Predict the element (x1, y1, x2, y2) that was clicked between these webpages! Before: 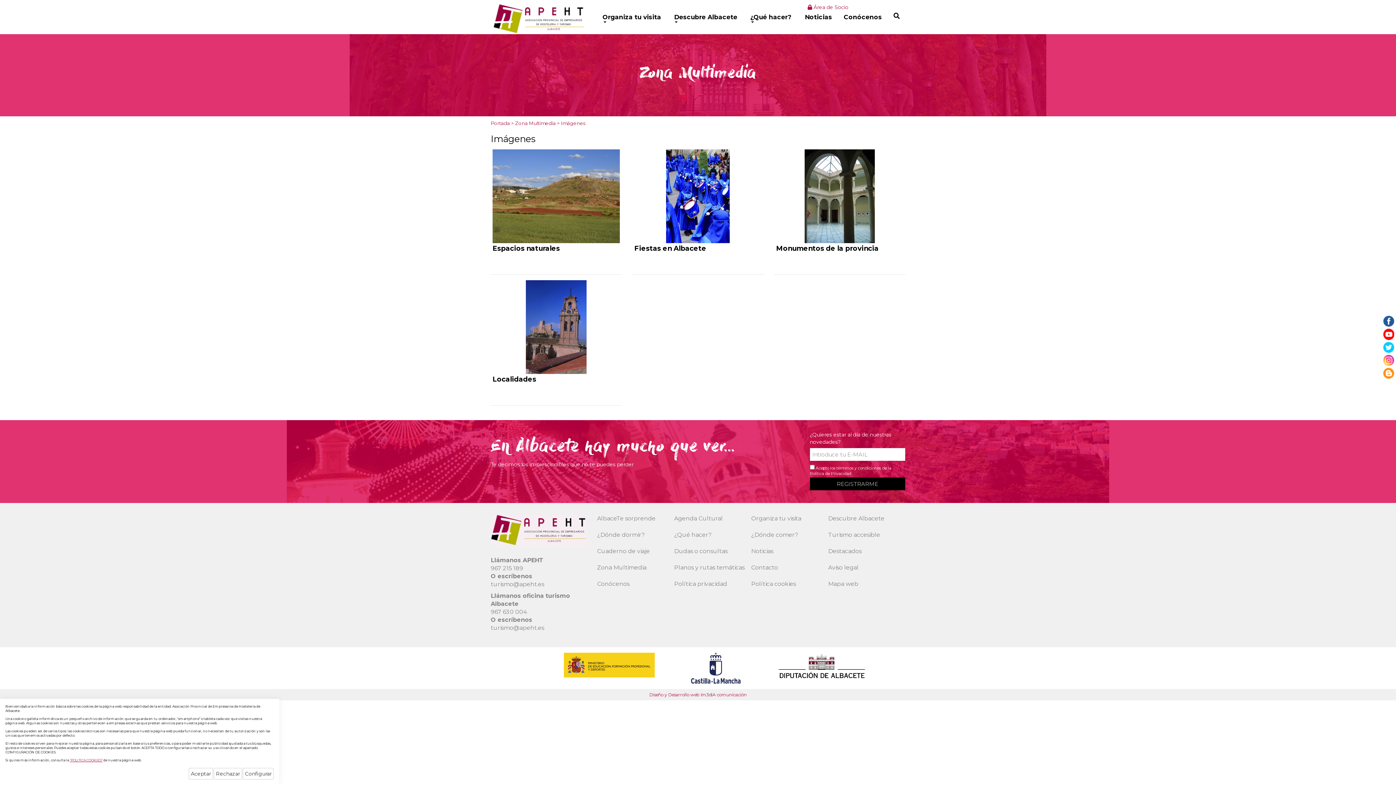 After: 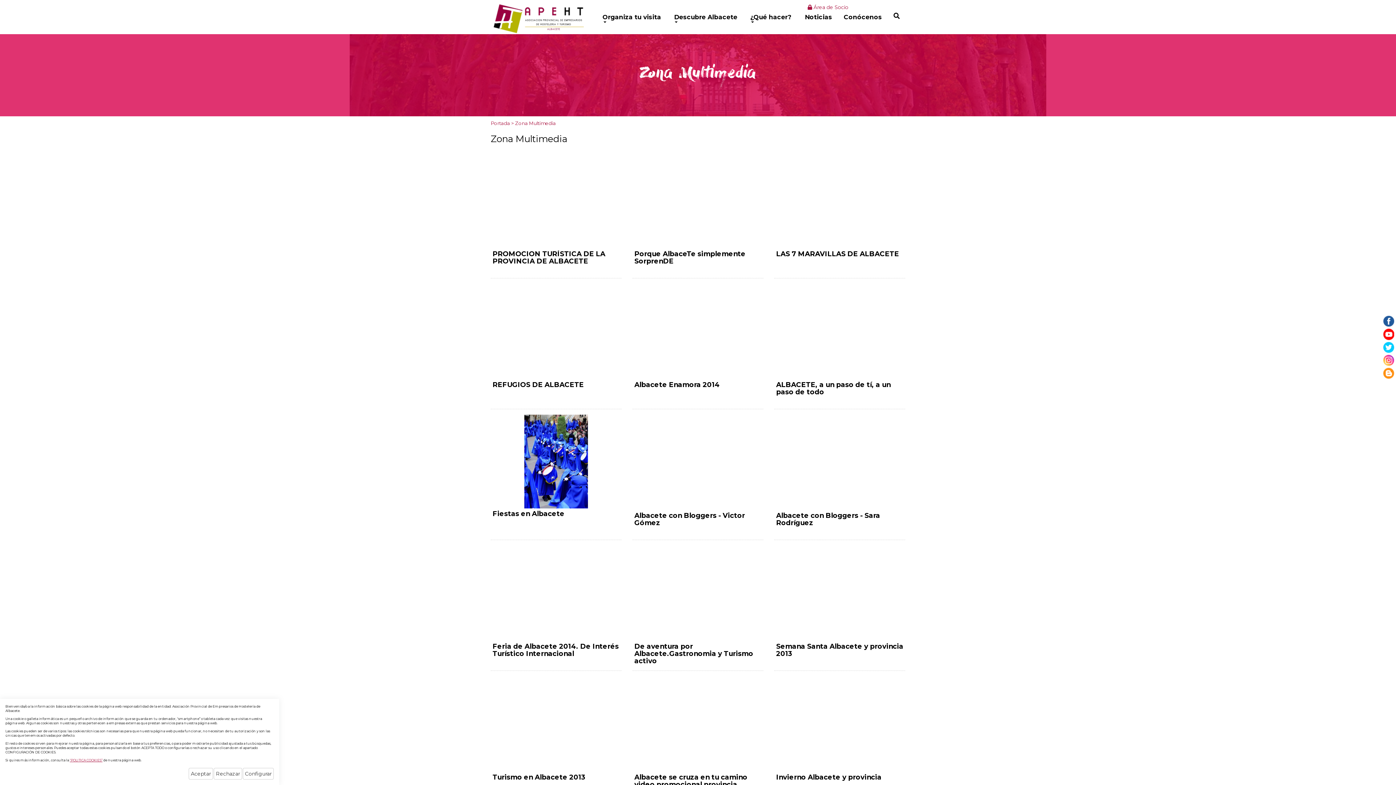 Action: label: Zona Multimedia bbox: (597, 564, 646, 571)